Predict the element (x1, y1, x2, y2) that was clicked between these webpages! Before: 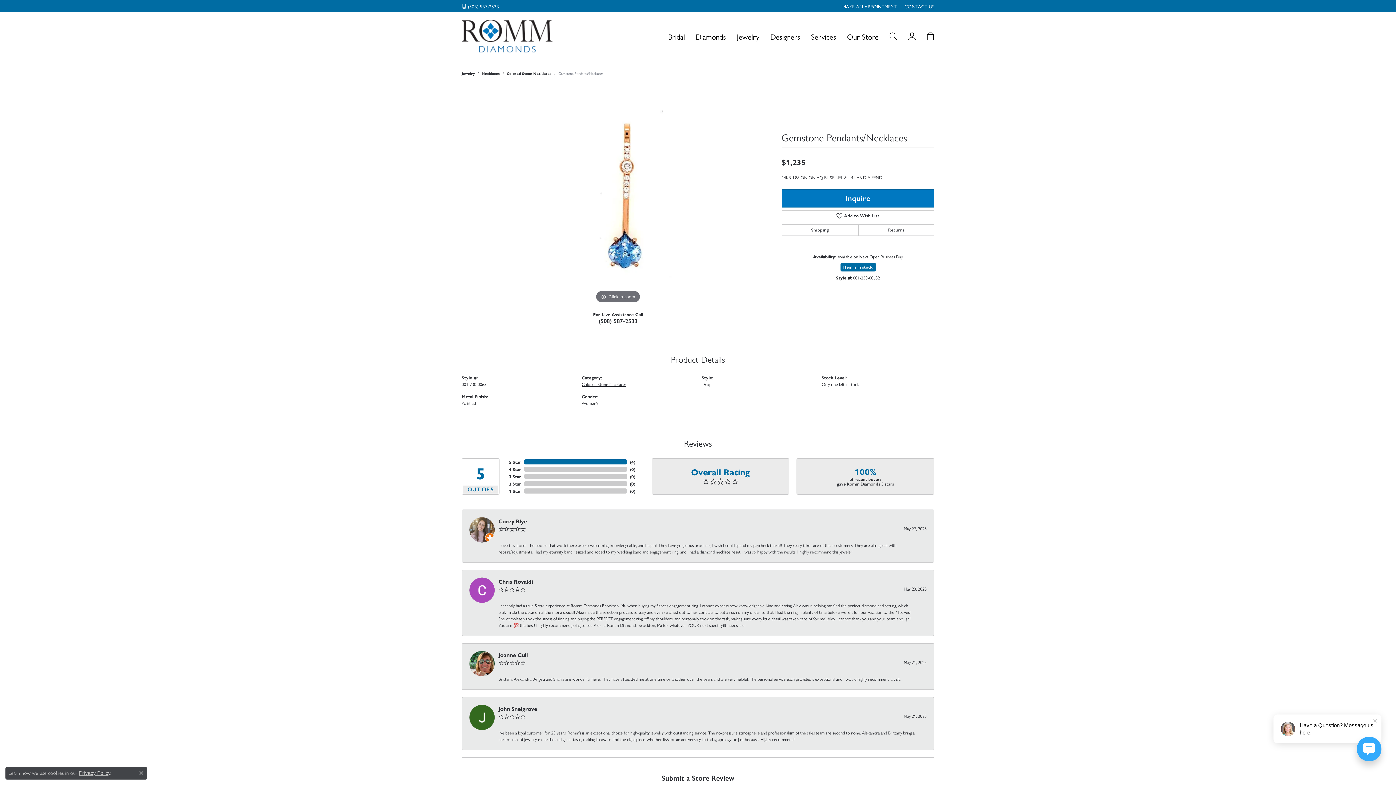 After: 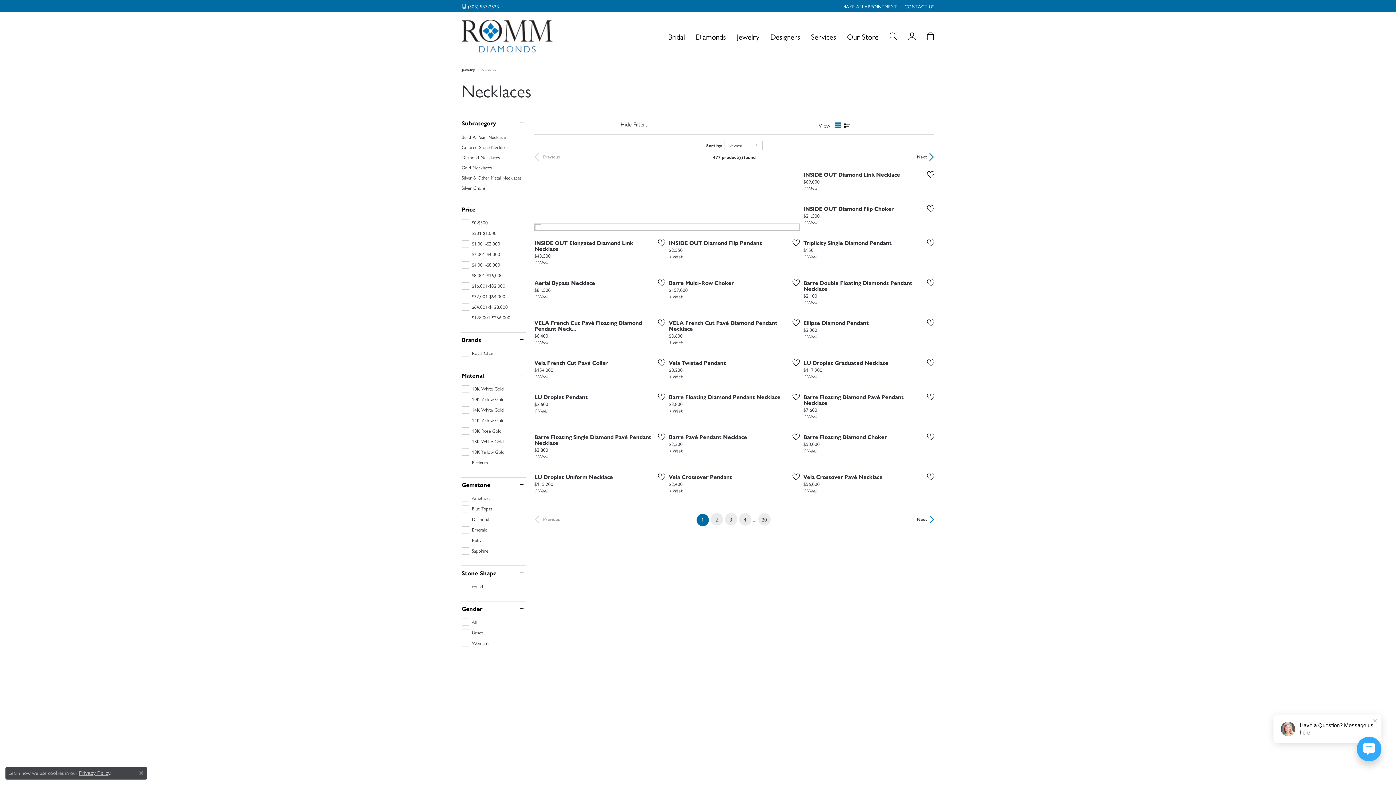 Action: bbox: (481, 70, 500, 76) label: Necklaces